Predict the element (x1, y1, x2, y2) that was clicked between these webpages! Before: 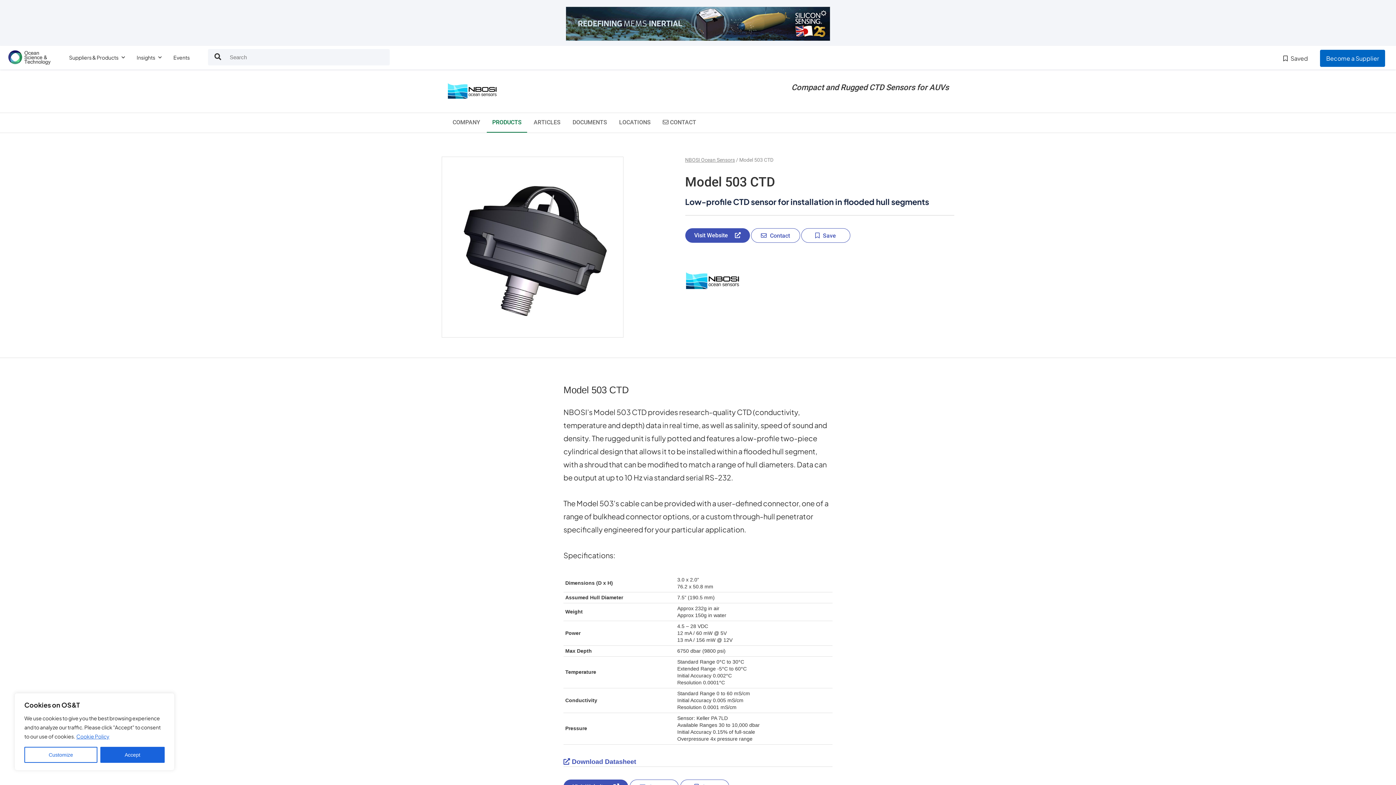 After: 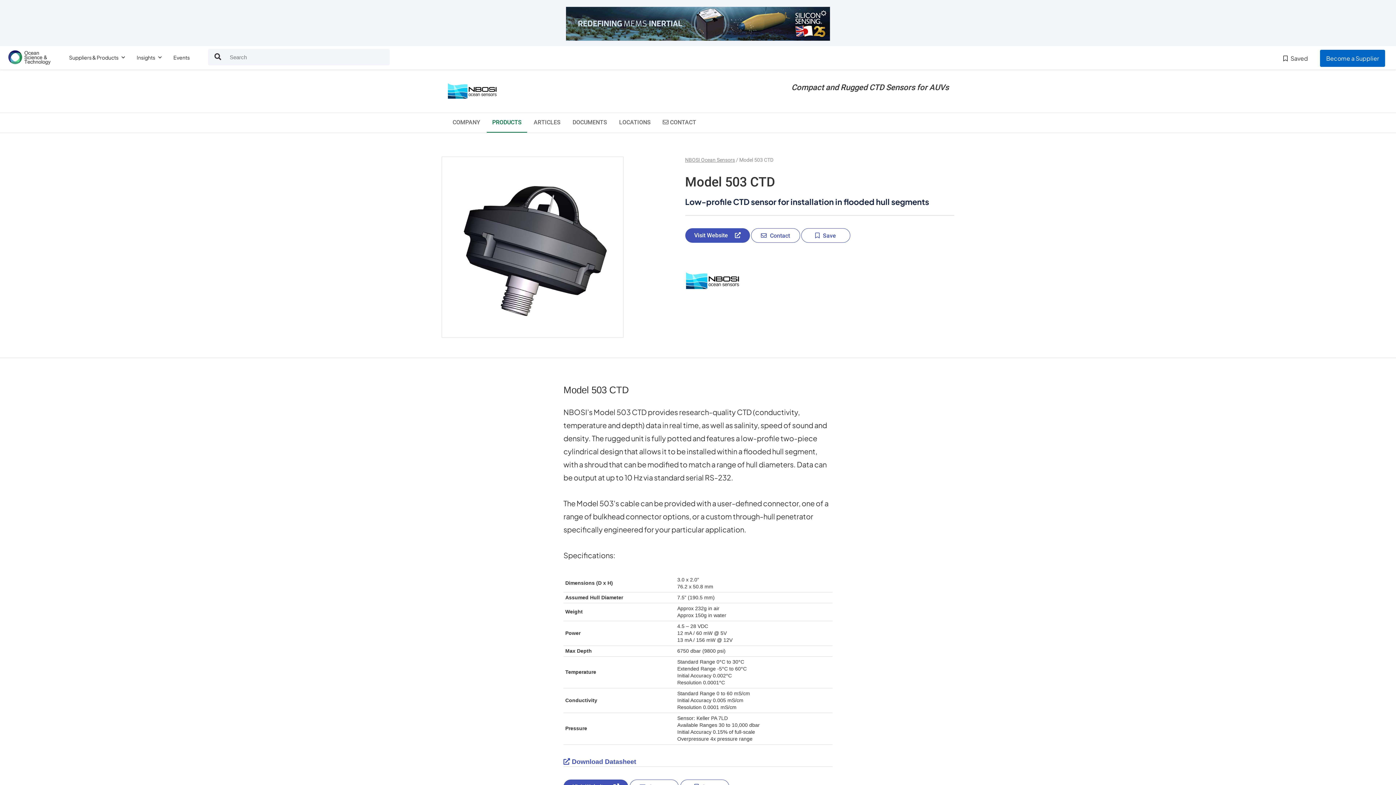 Action: bbox: (100, 747, 164, 763) label: Accept